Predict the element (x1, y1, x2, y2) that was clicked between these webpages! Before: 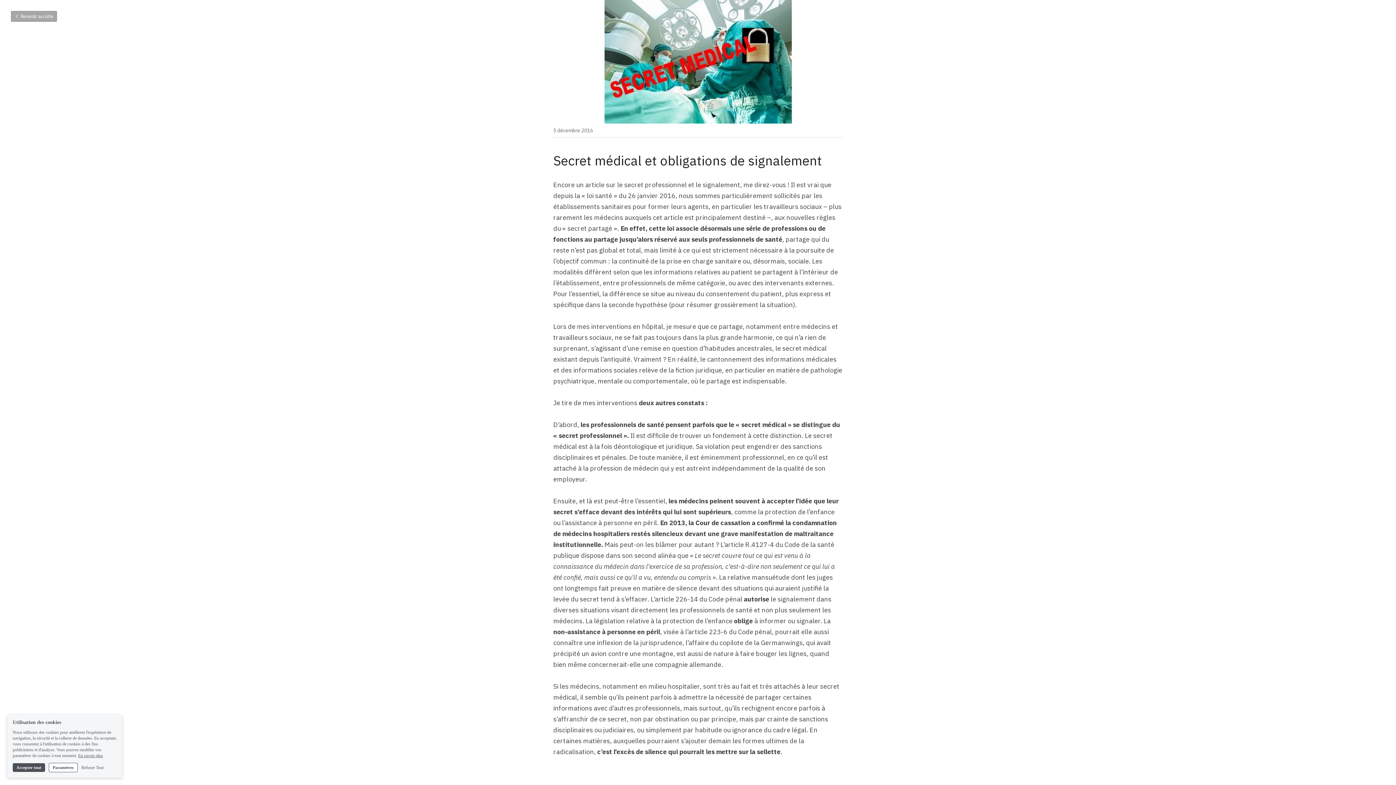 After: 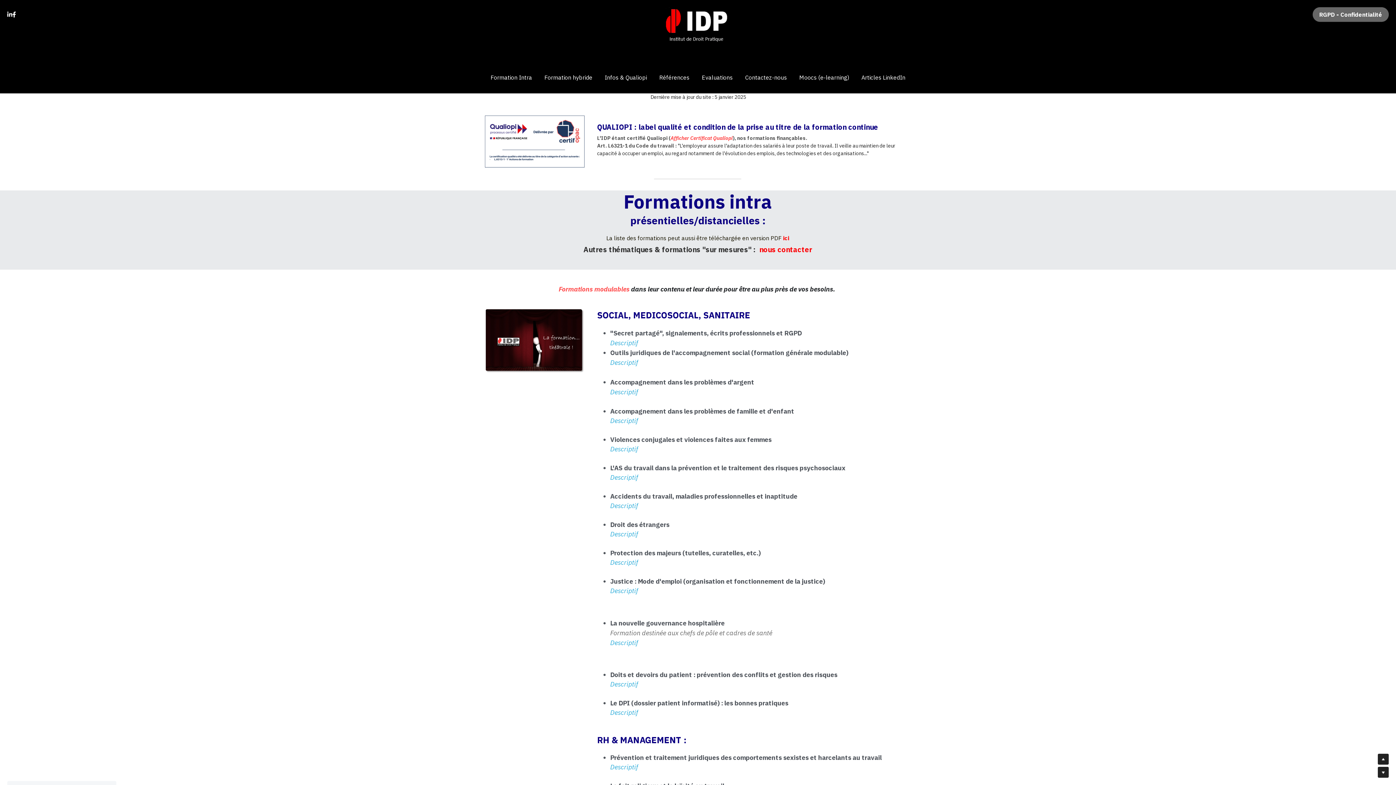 Action: label: Revenir au site bbox: (10, 10, 57, 21)